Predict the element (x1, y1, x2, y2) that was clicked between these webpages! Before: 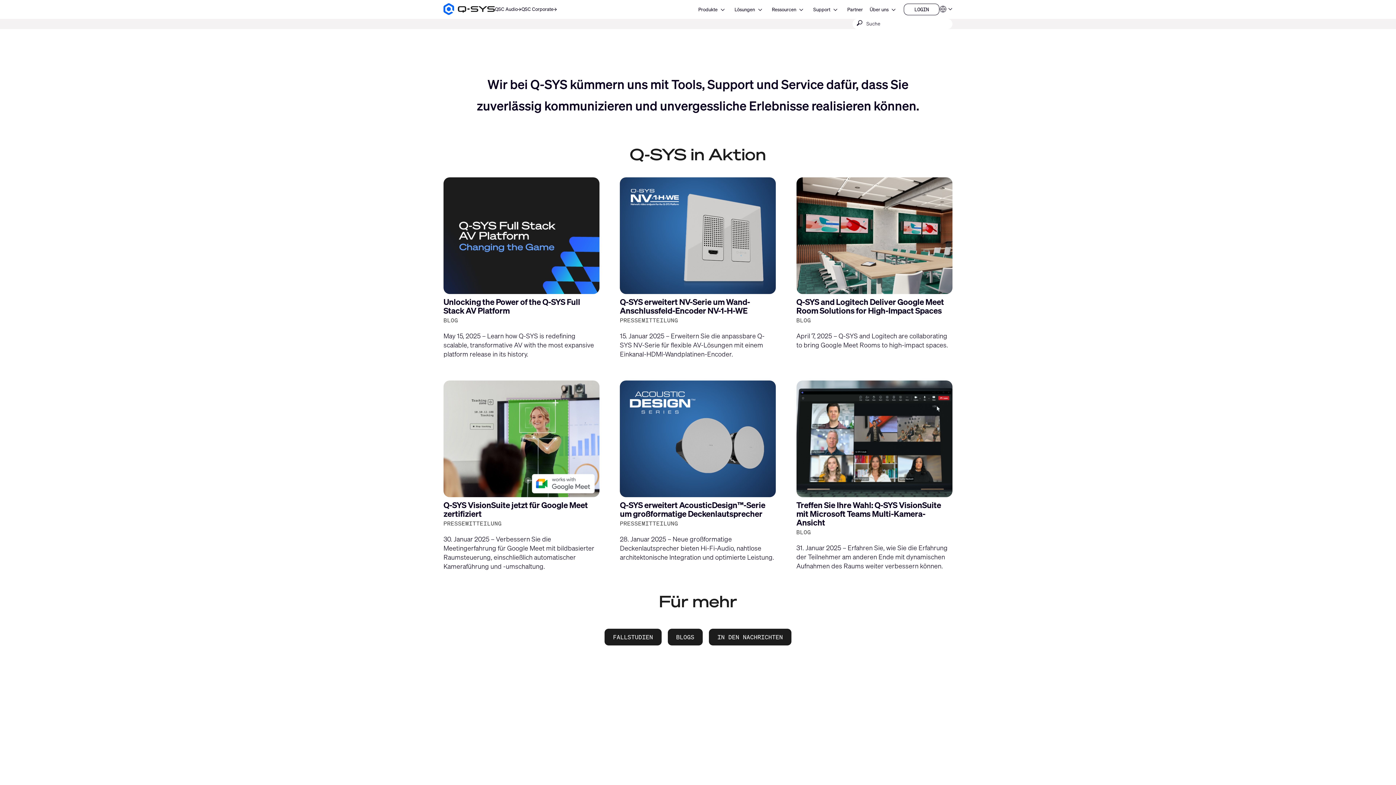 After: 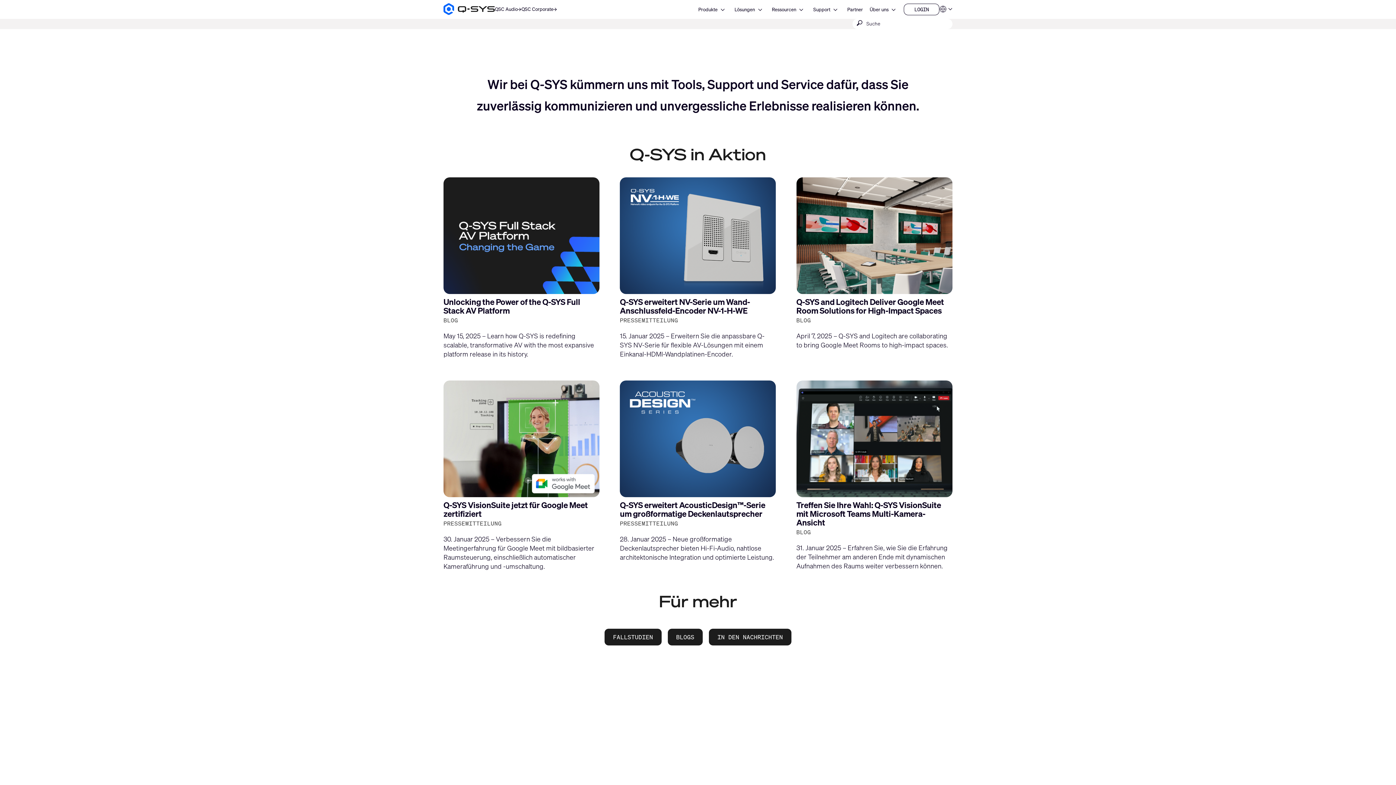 Action: bbox: (796, 177, 952, 294)